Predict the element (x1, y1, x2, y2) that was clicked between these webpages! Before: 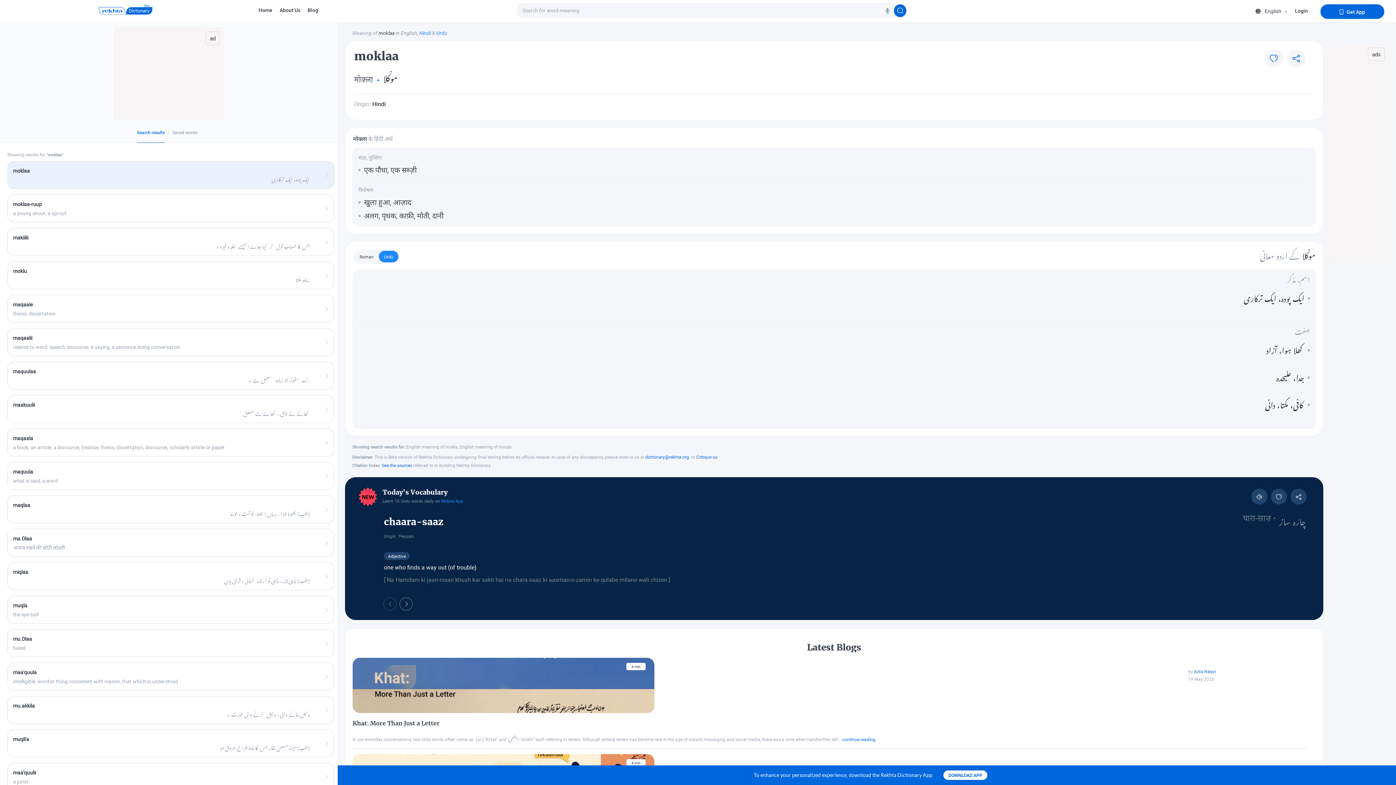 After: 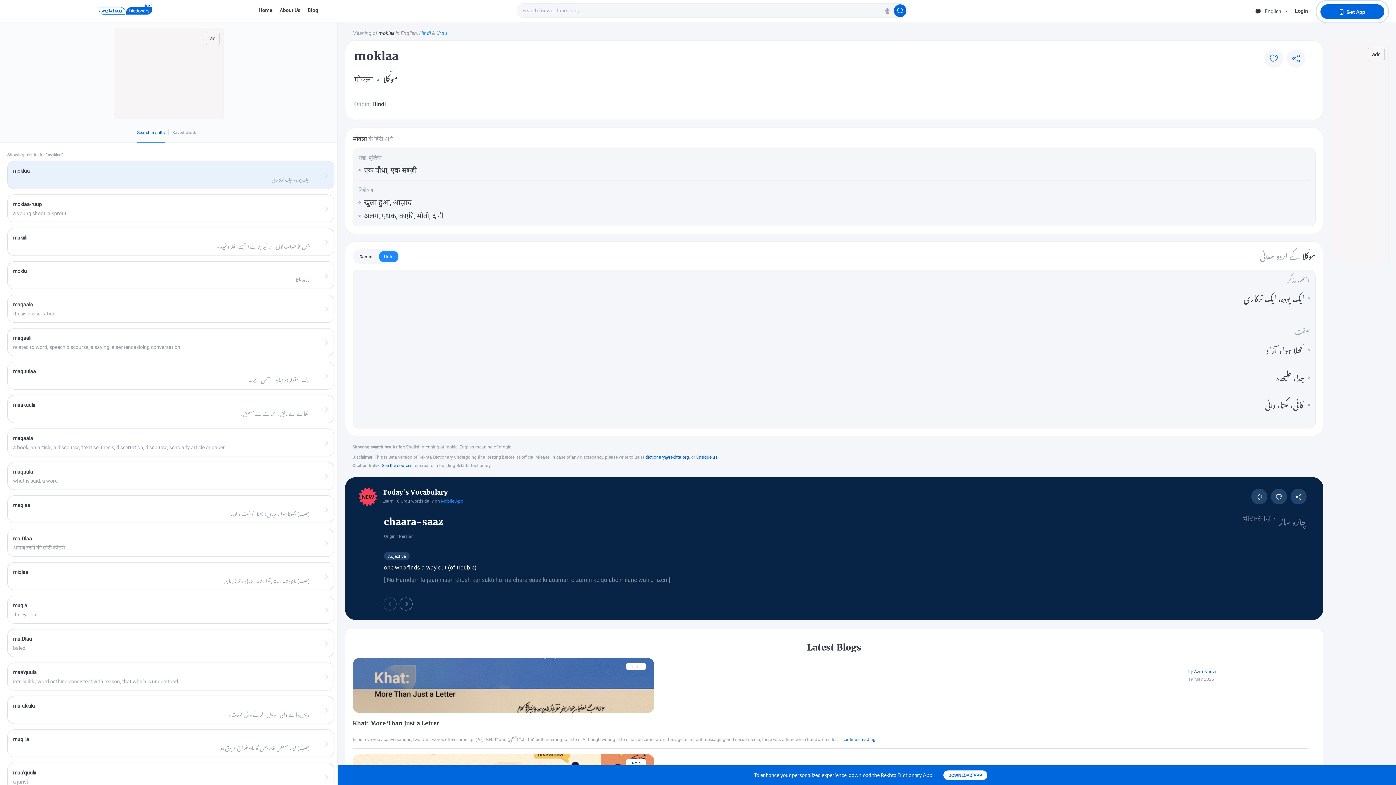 Action: label: dictionary@rekhta.org bbox: (645, 454, 689, 459)